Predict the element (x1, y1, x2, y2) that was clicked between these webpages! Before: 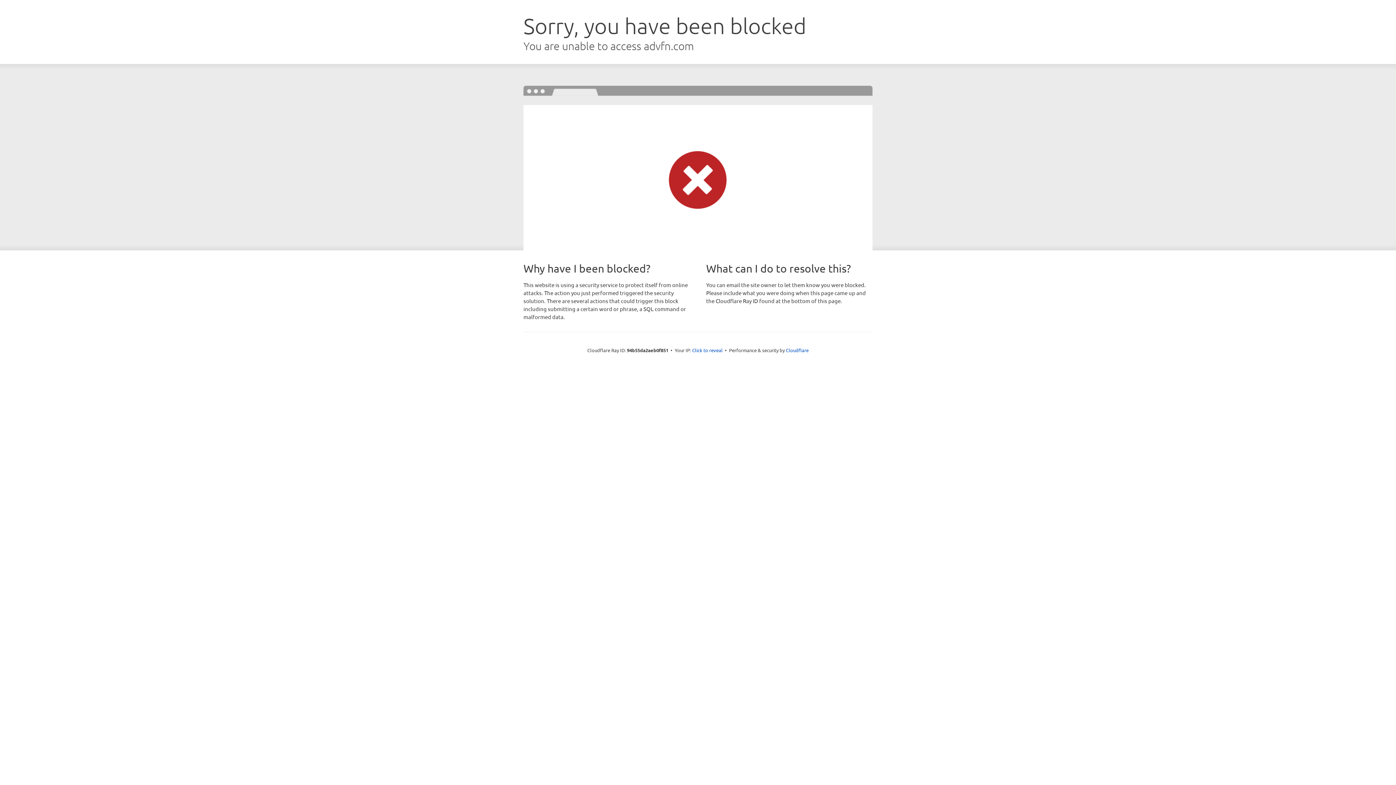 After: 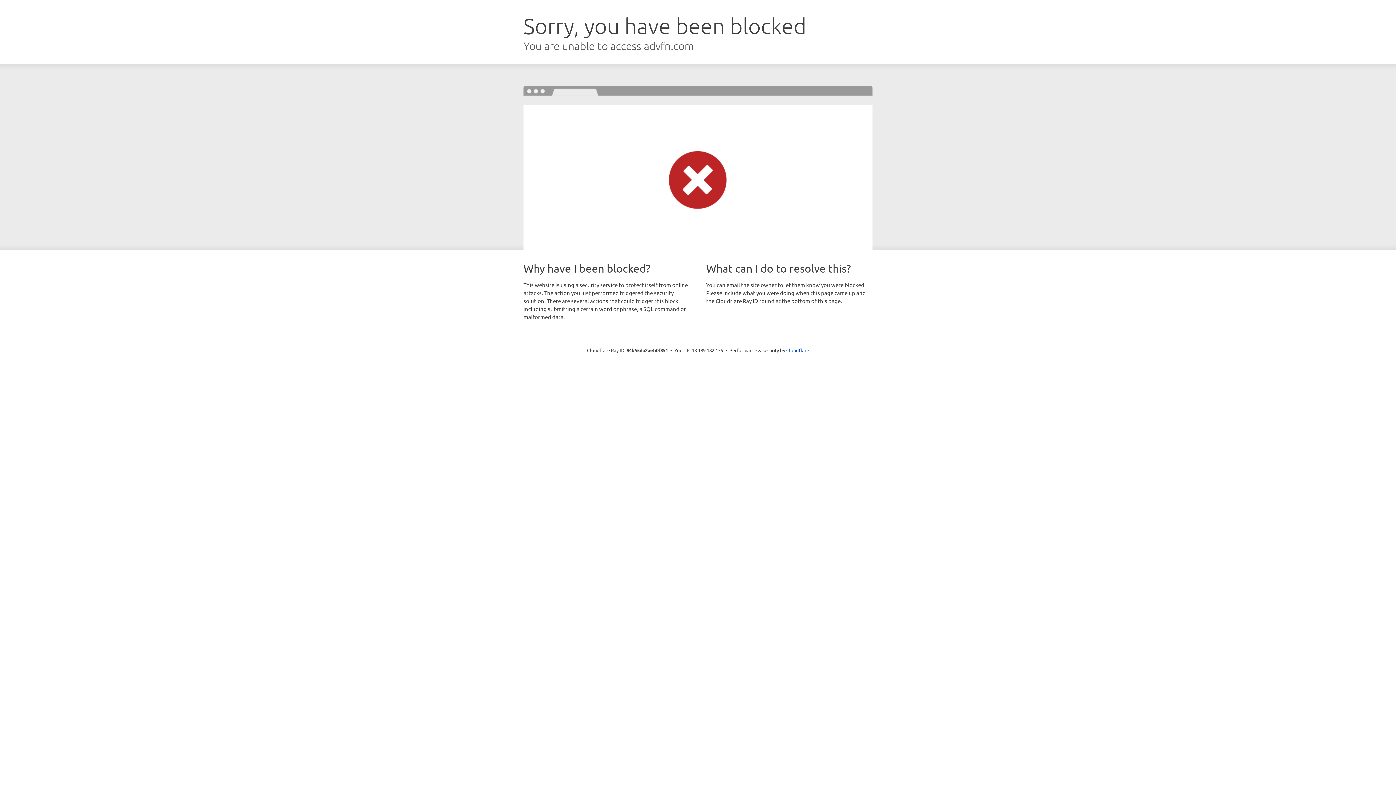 Action: bbox: (692, 346, 722, 353) label: Click to reveal